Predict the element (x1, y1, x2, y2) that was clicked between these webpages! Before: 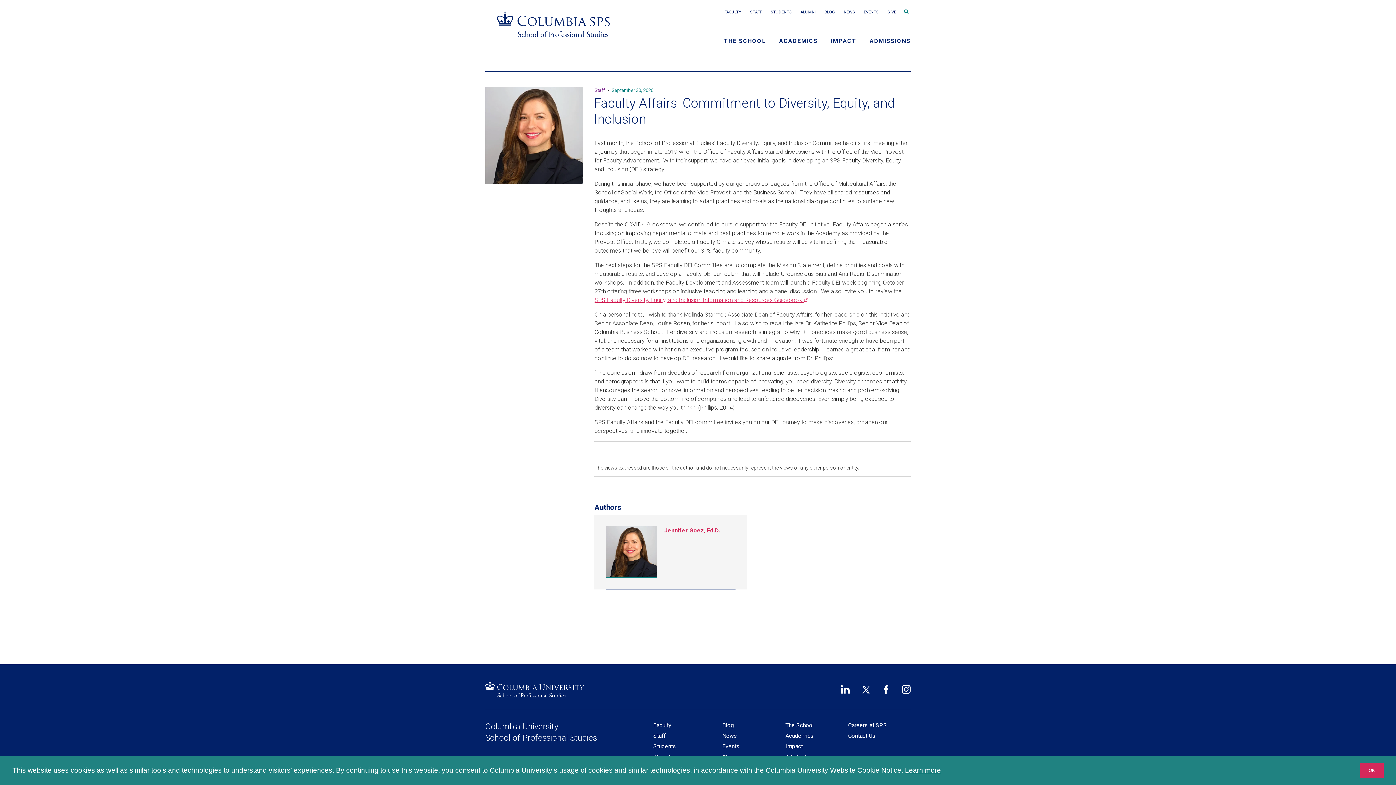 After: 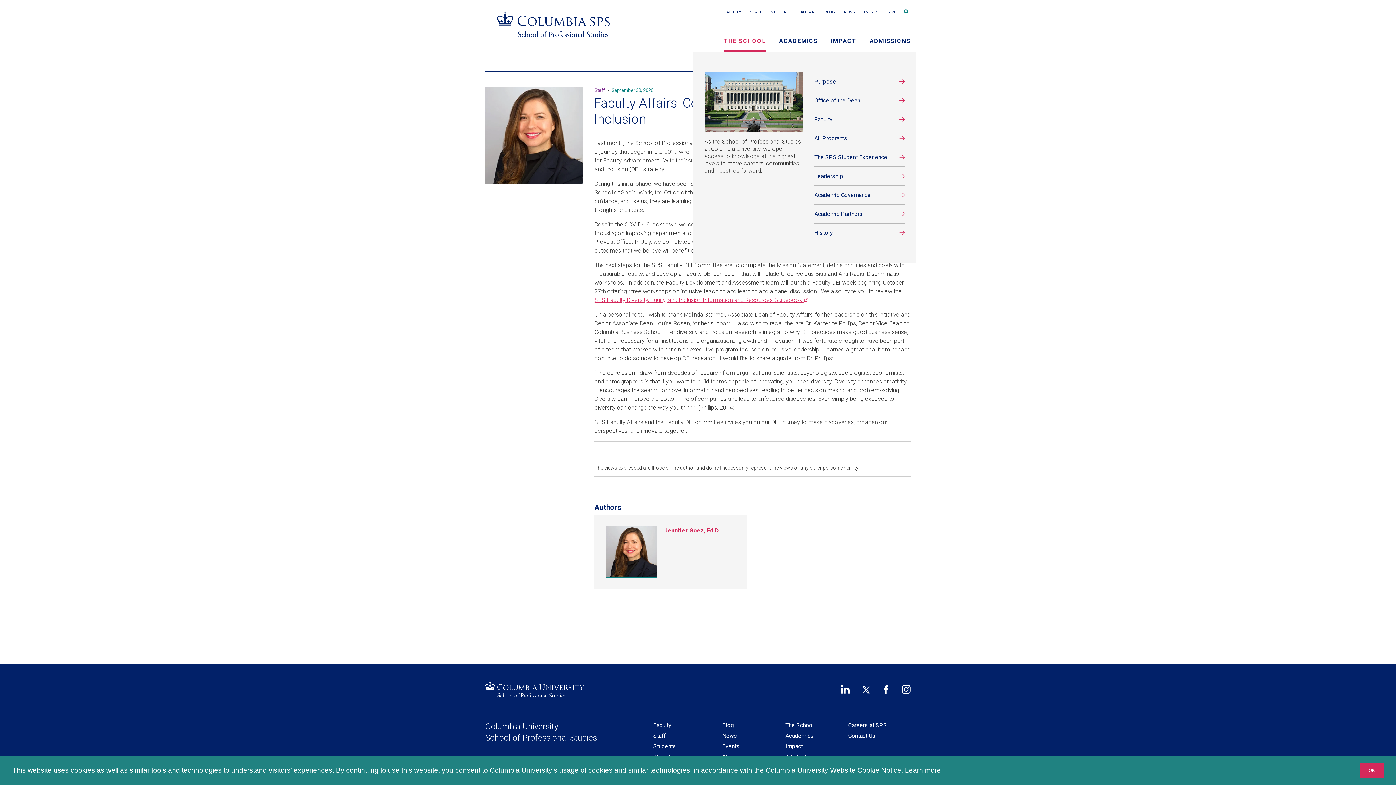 Action: bbox: (723, 31, 766, 51) label: THE SCHOOL